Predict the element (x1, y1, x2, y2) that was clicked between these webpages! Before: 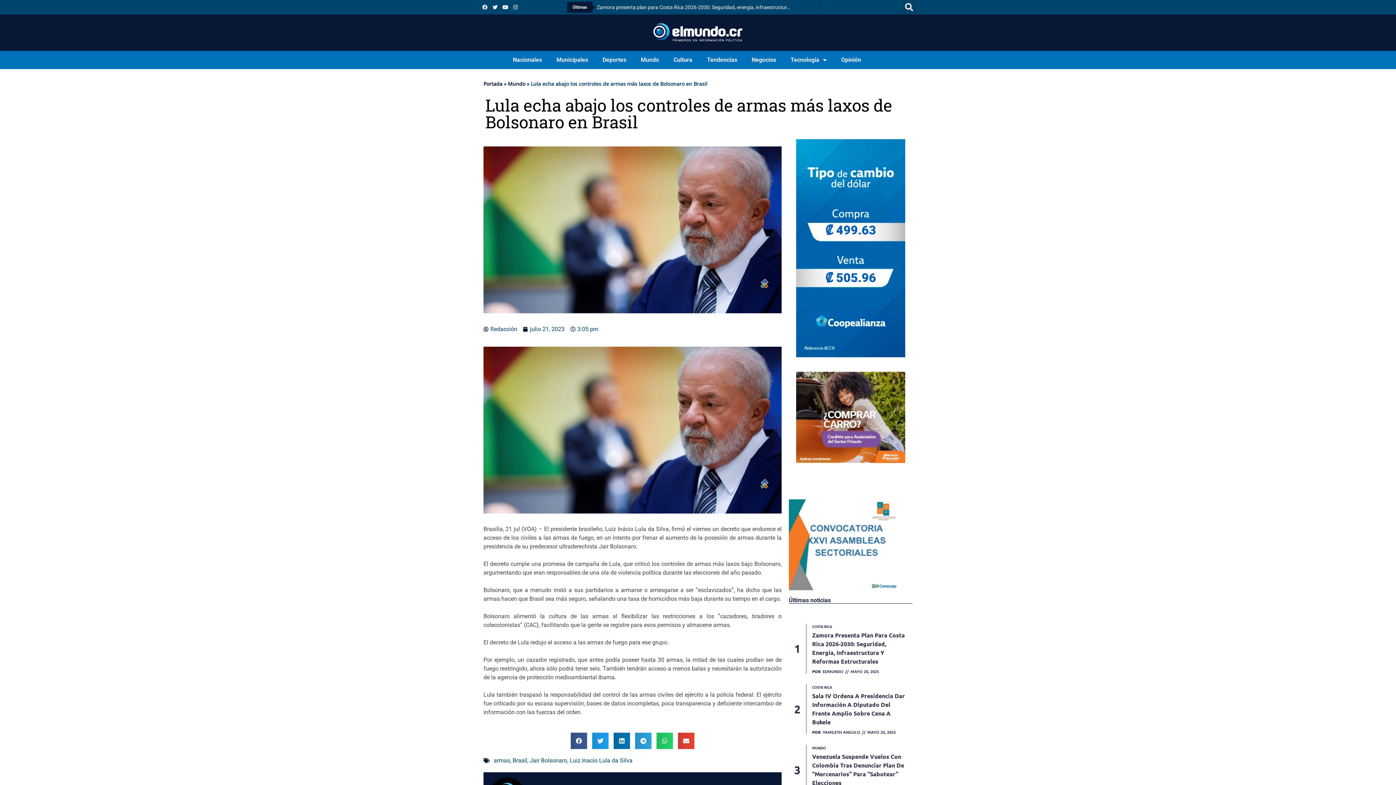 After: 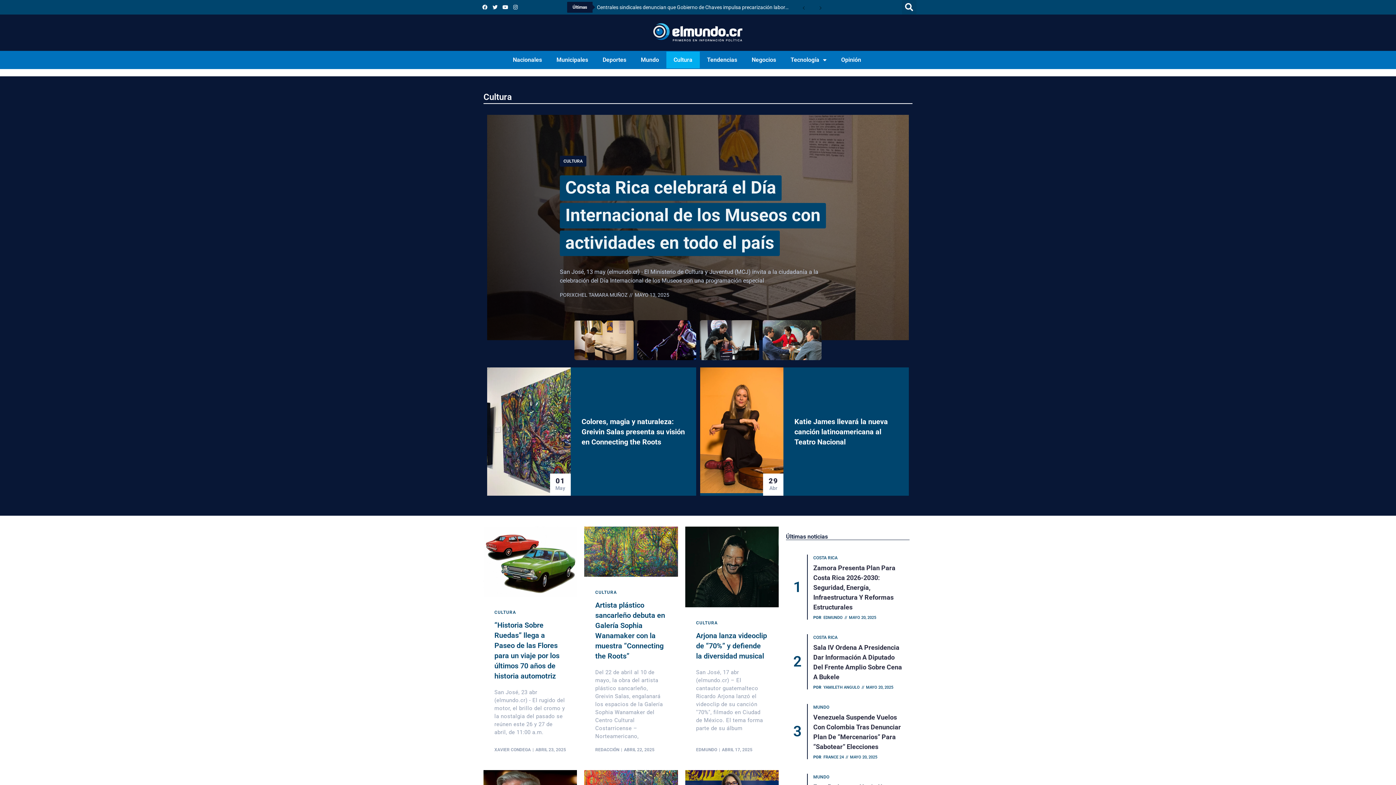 Action: label: Cultura bbox: (666, 51, 699, 68)